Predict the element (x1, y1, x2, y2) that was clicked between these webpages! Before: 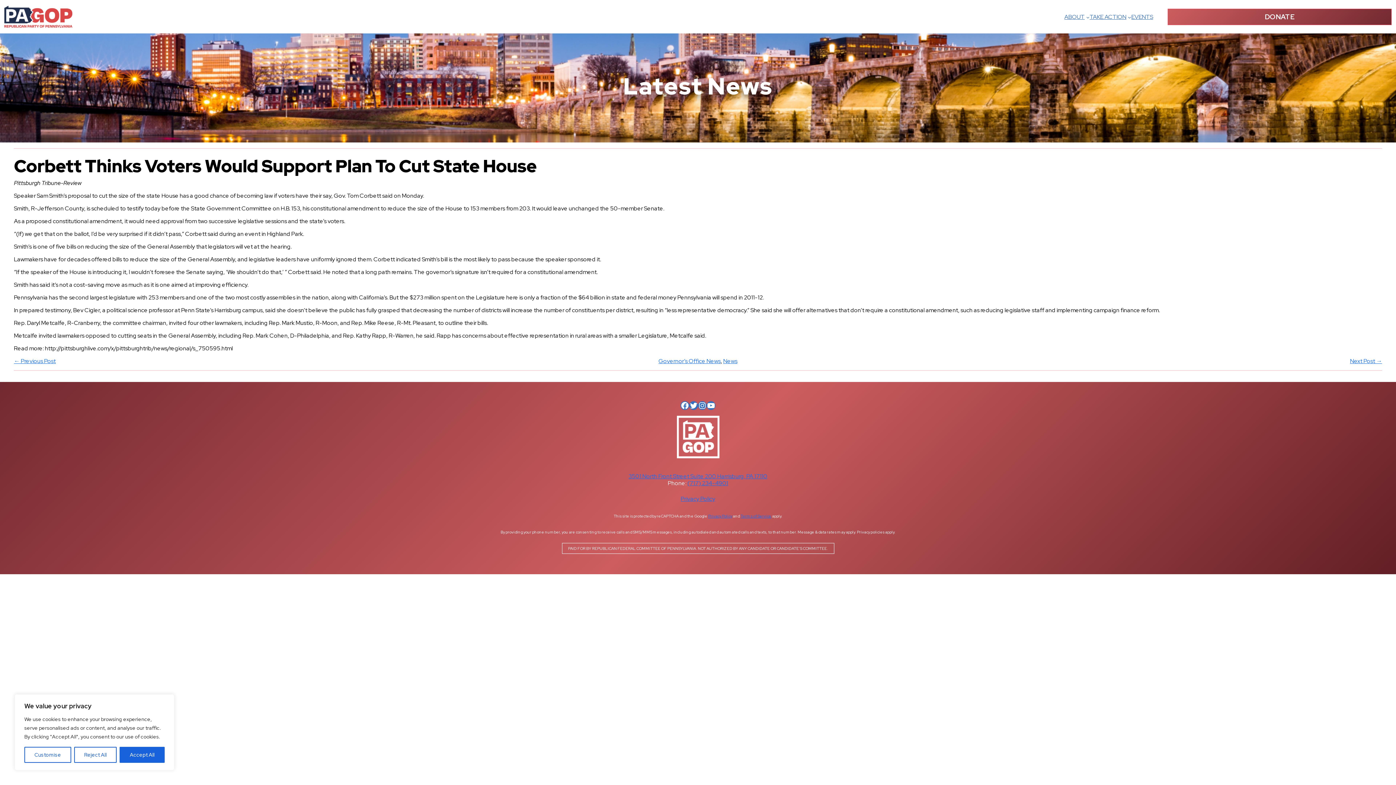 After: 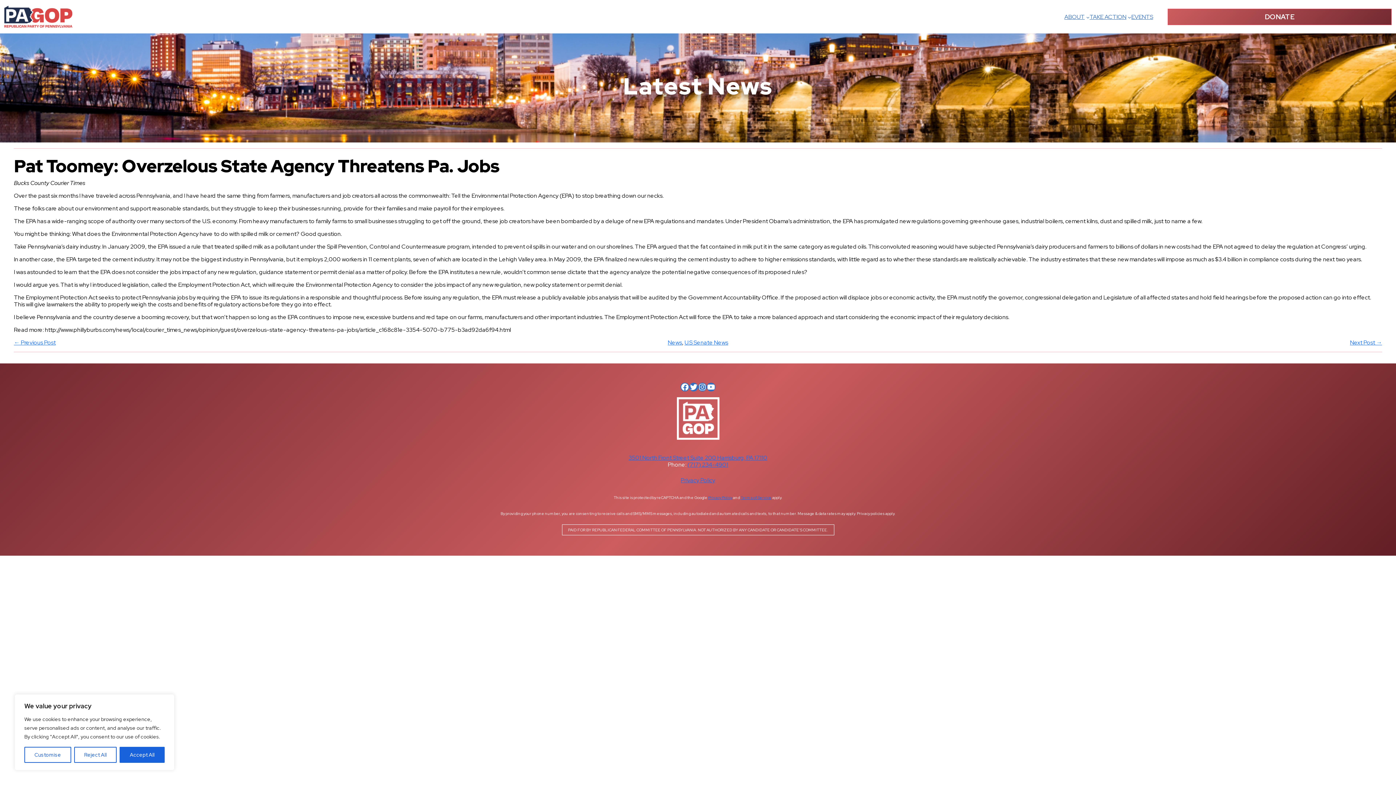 Action: label: ← Previous Post bbox: (13, 357, 55, 365)